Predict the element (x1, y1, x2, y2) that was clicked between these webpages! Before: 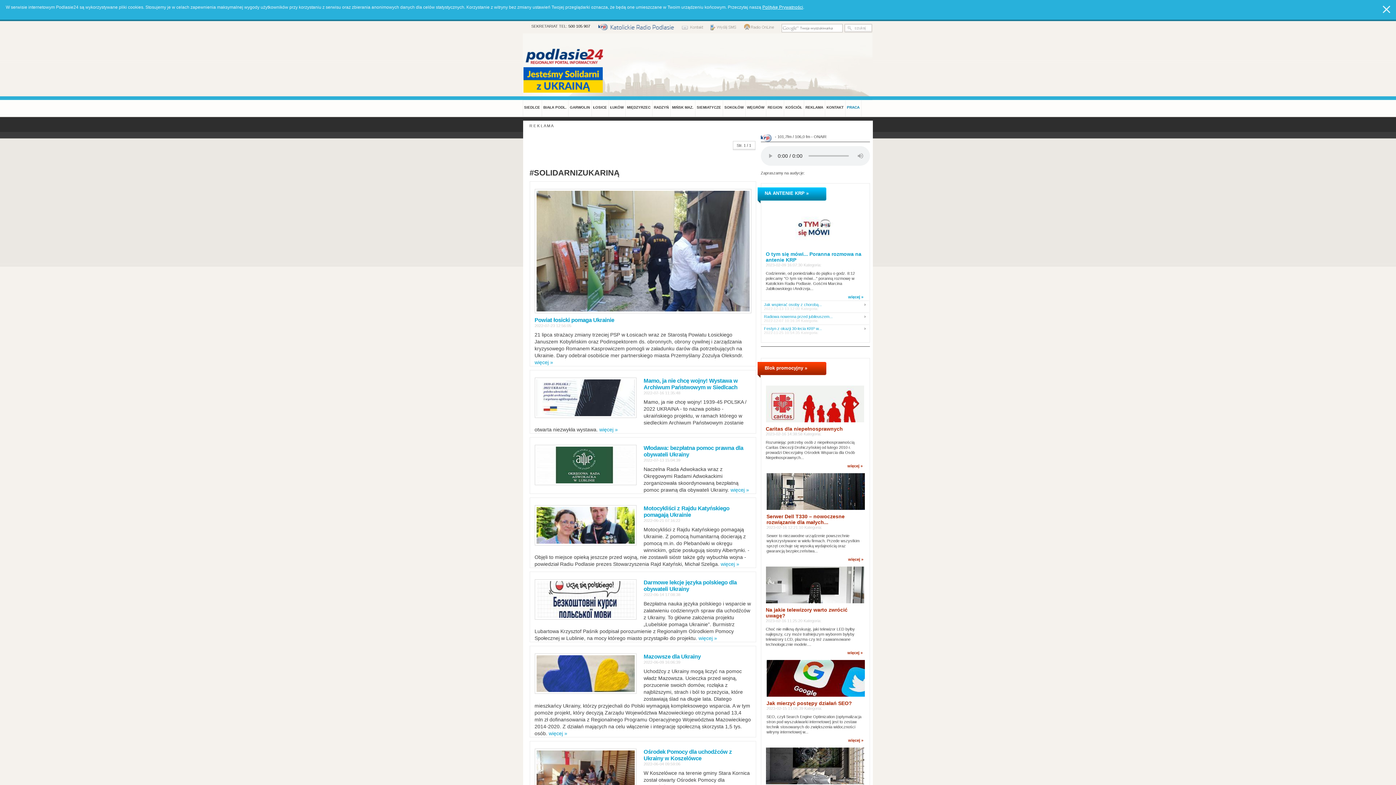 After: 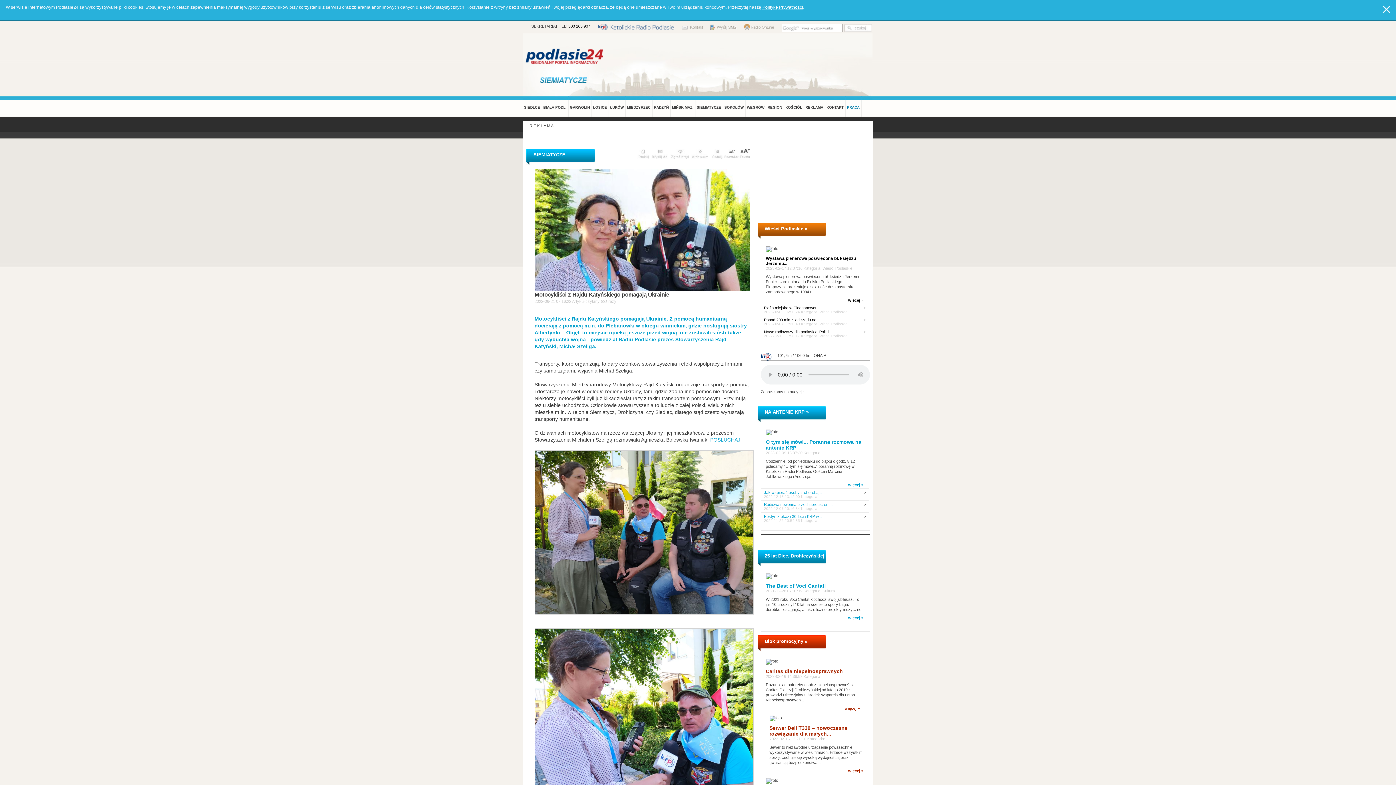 Action: bbox: (720, 561, 739, 567) label: więcej »